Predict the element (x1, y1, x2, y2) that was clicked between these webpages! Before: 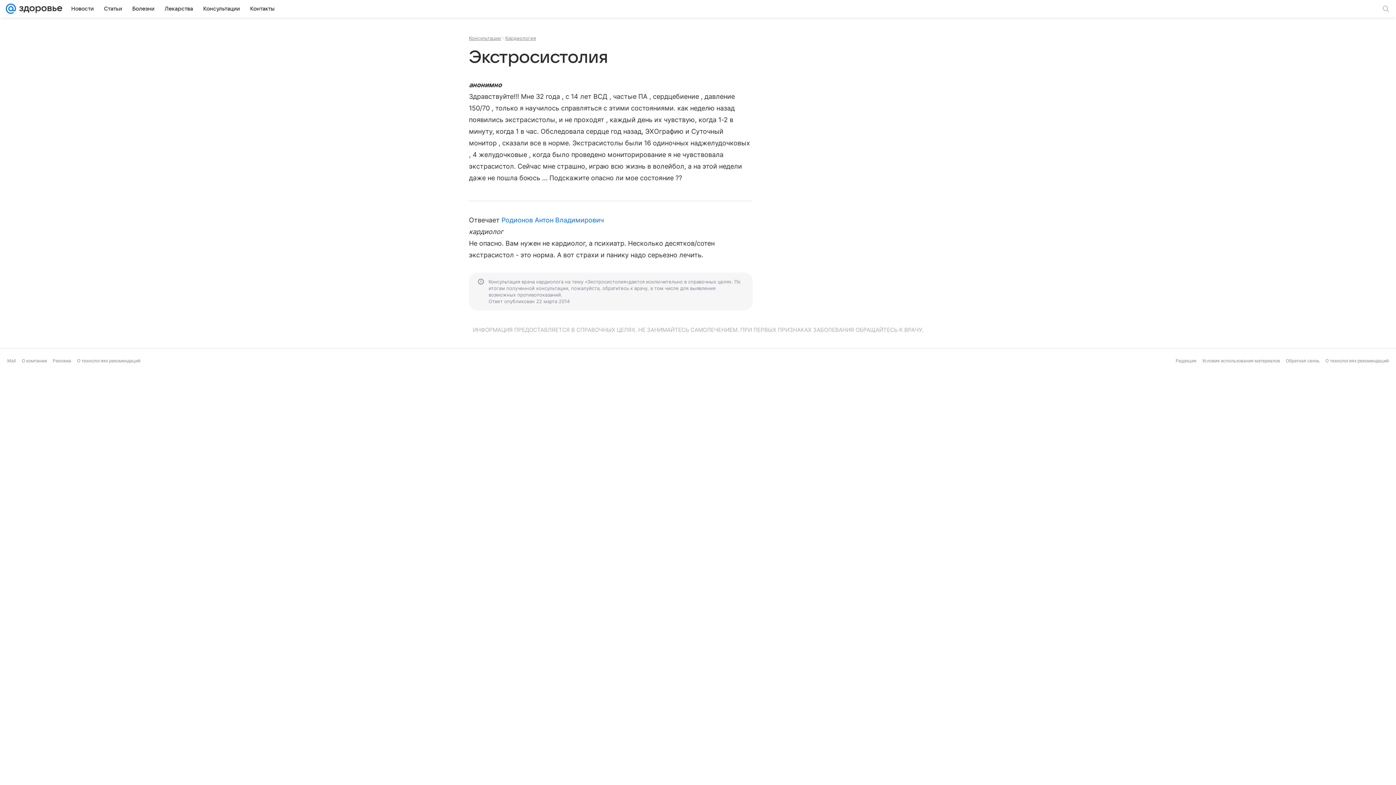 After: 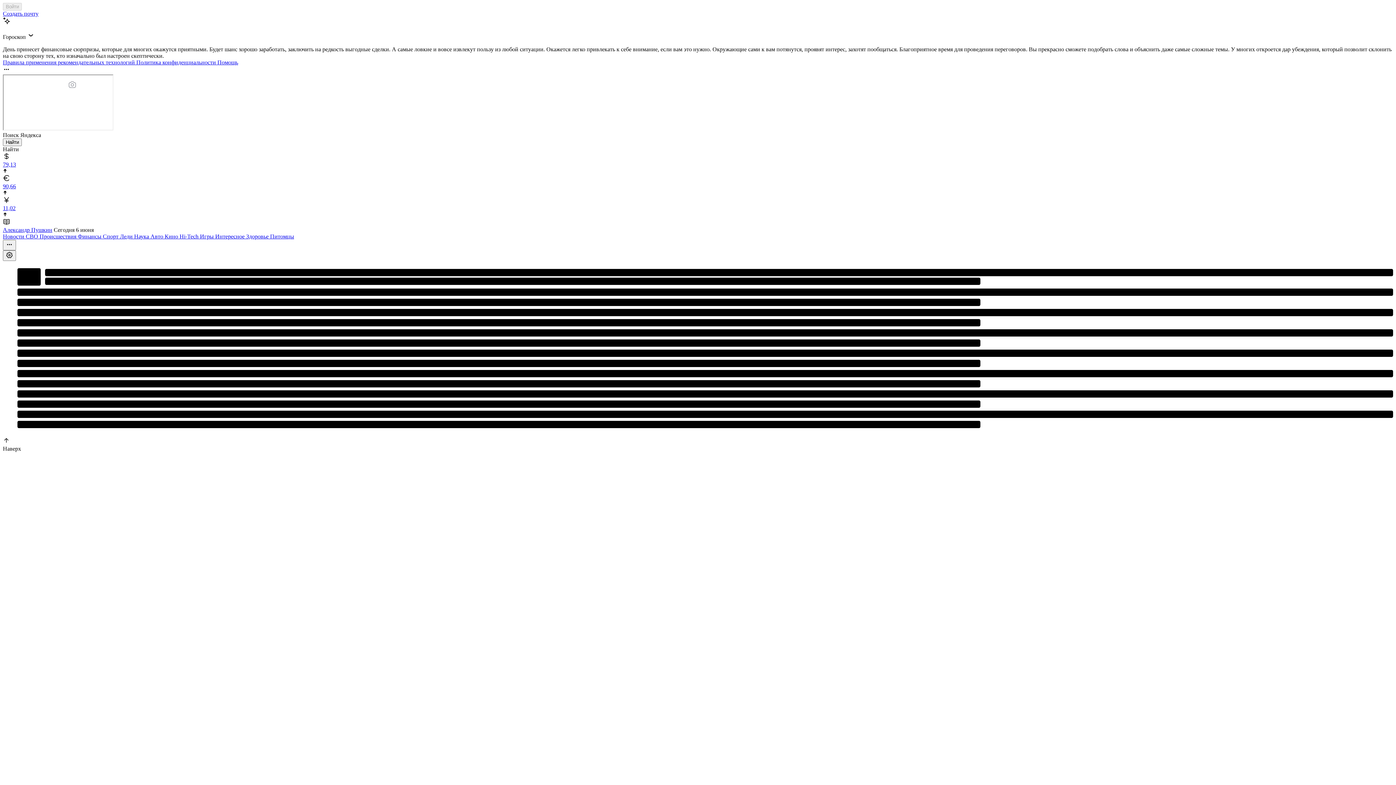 Action: label: Mail bbox: (7, 358, 16, 363)